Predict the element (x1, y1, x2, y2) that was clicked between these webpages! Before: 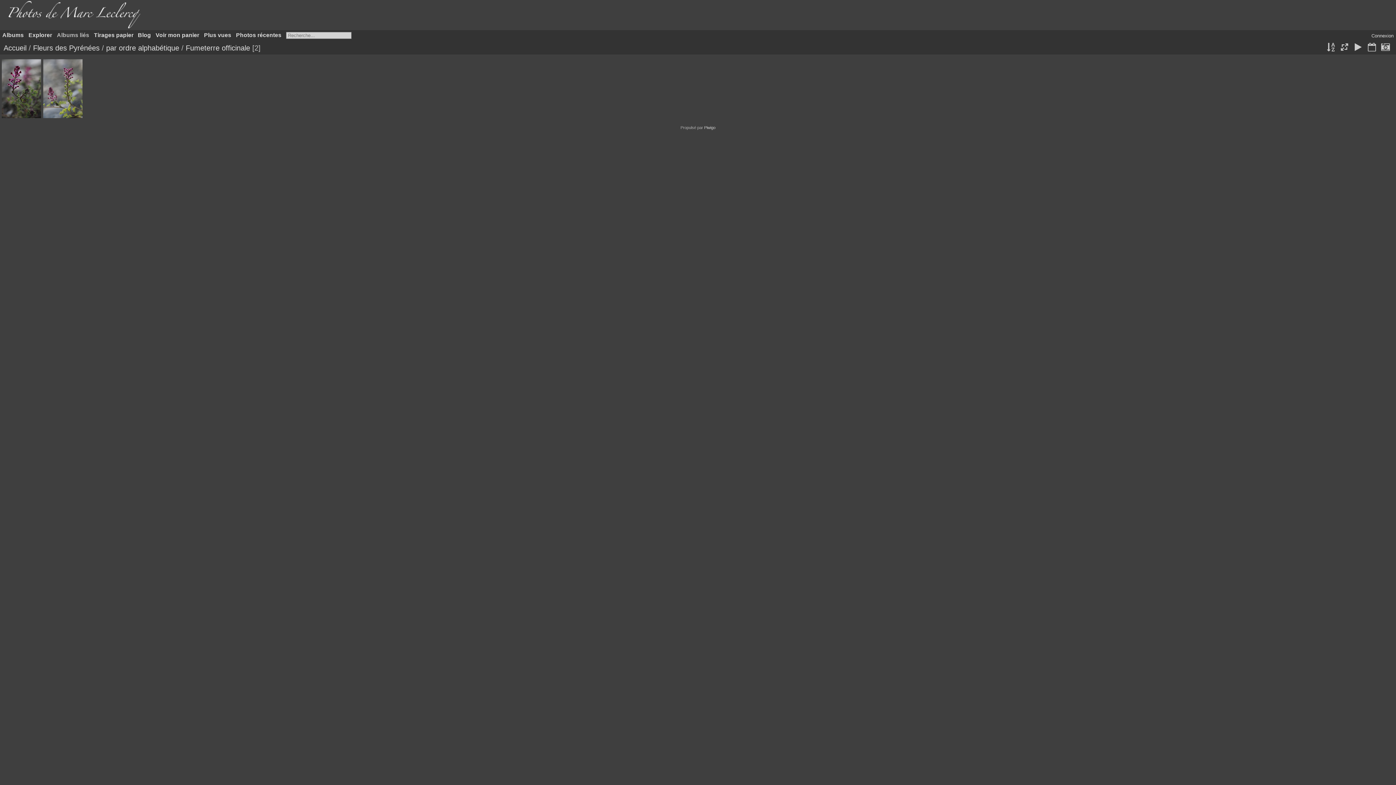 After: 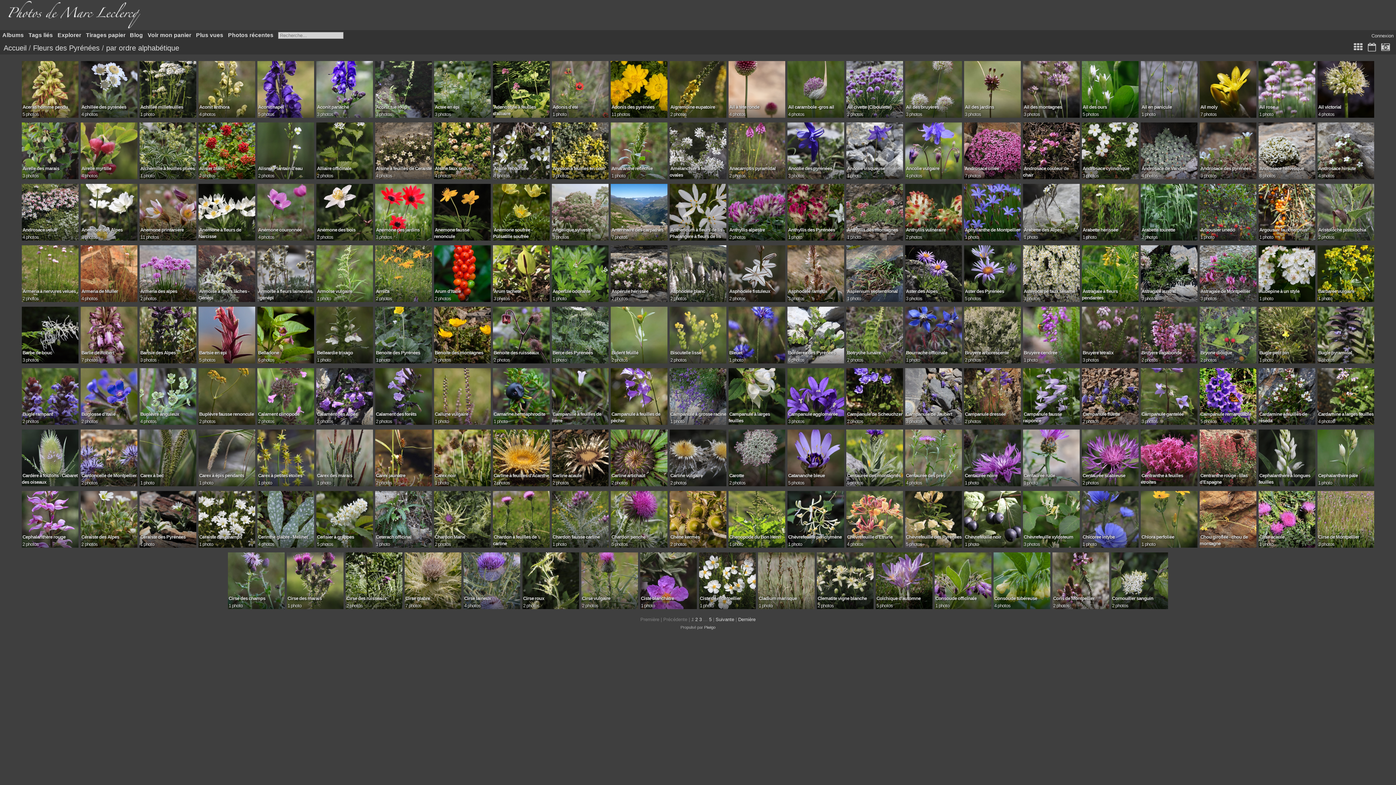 Action: bbox: (106, 44, 179, 52) label: par ordre alphabétique